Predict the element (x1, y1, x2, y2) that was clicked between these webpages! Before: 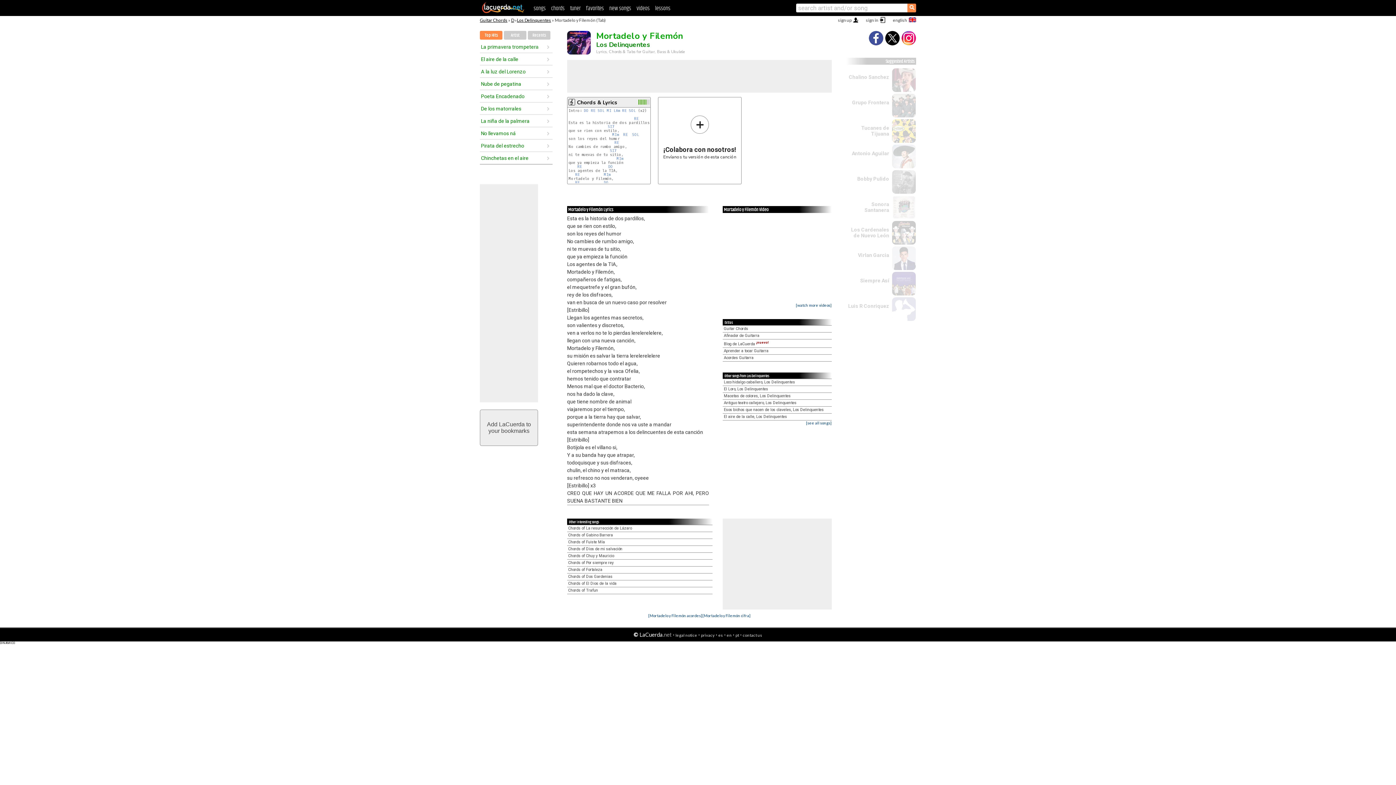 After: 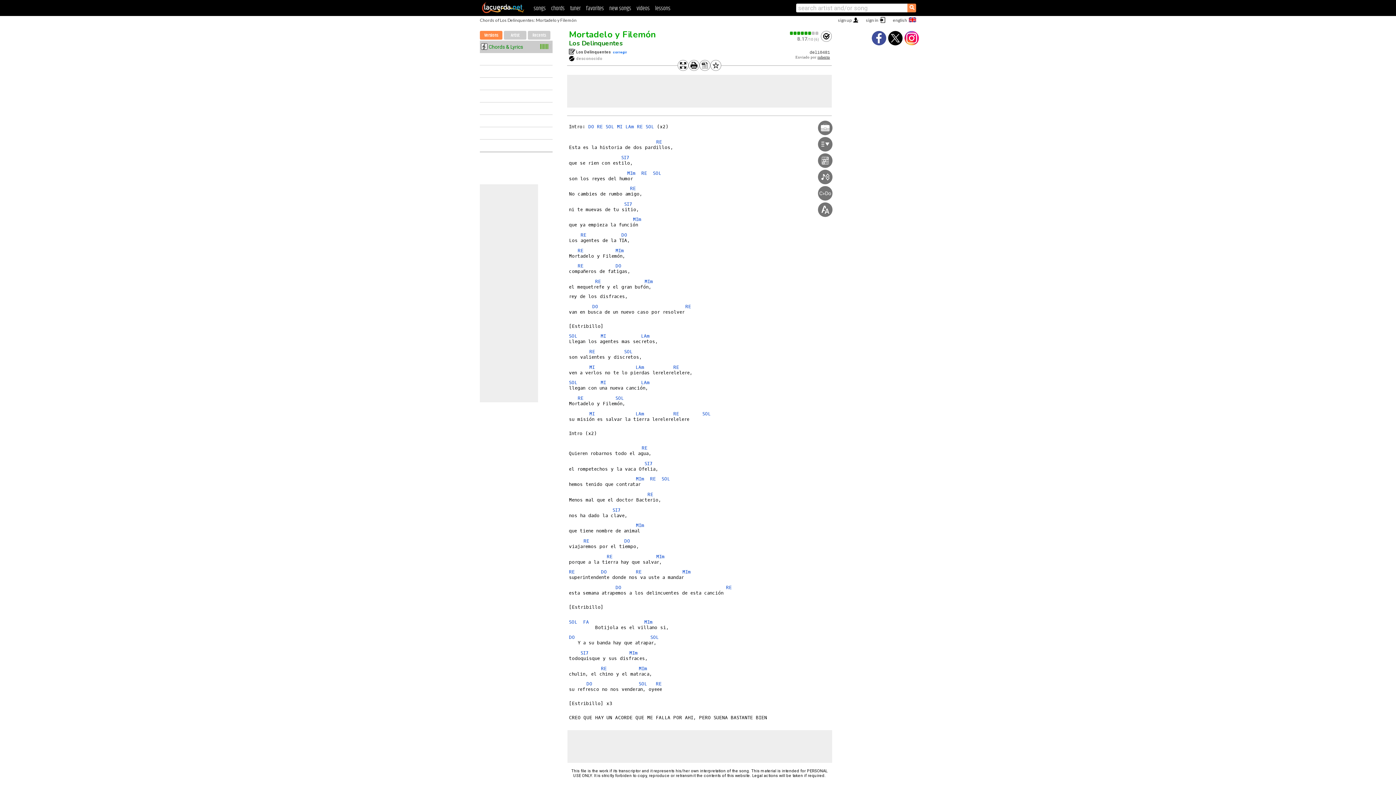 Action: label: RE bbox: (614, 140, 619, 145)